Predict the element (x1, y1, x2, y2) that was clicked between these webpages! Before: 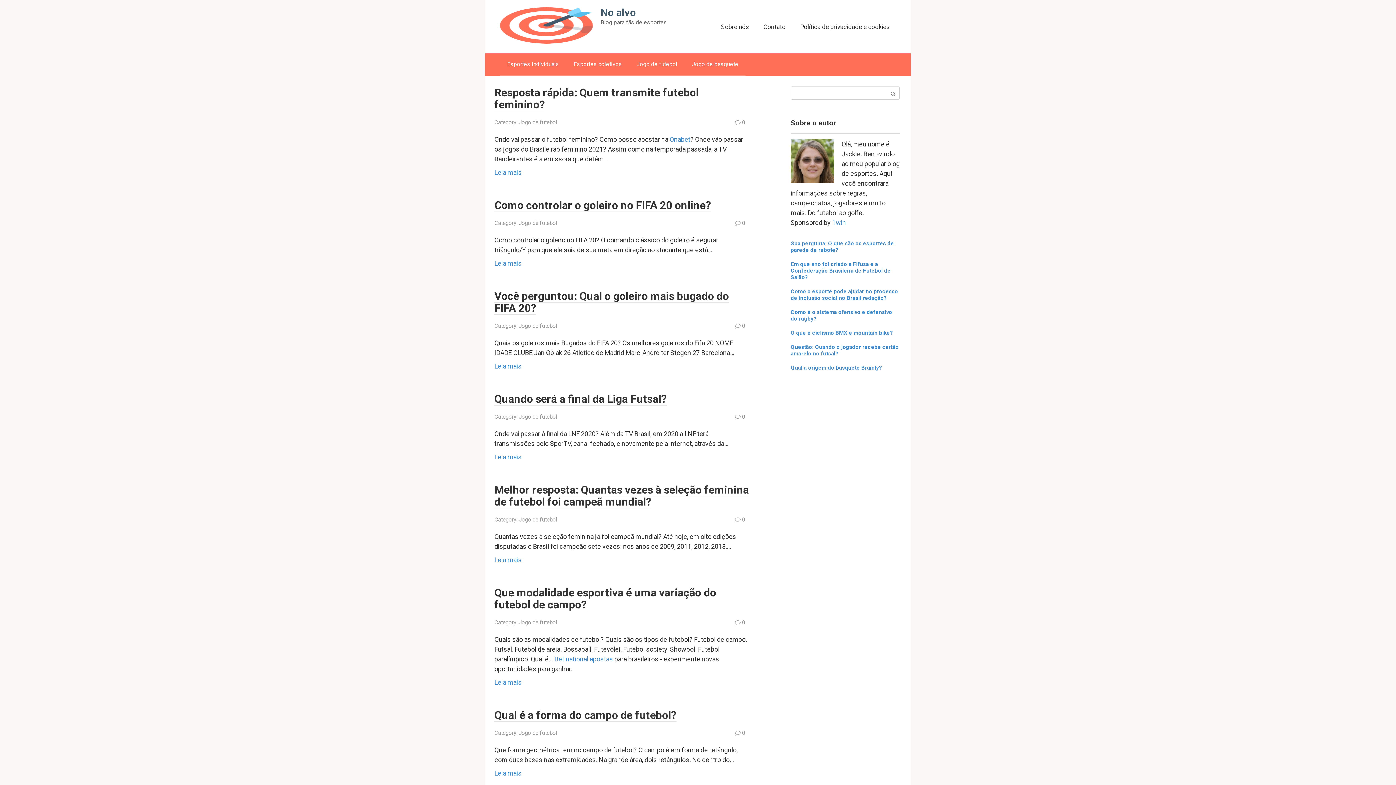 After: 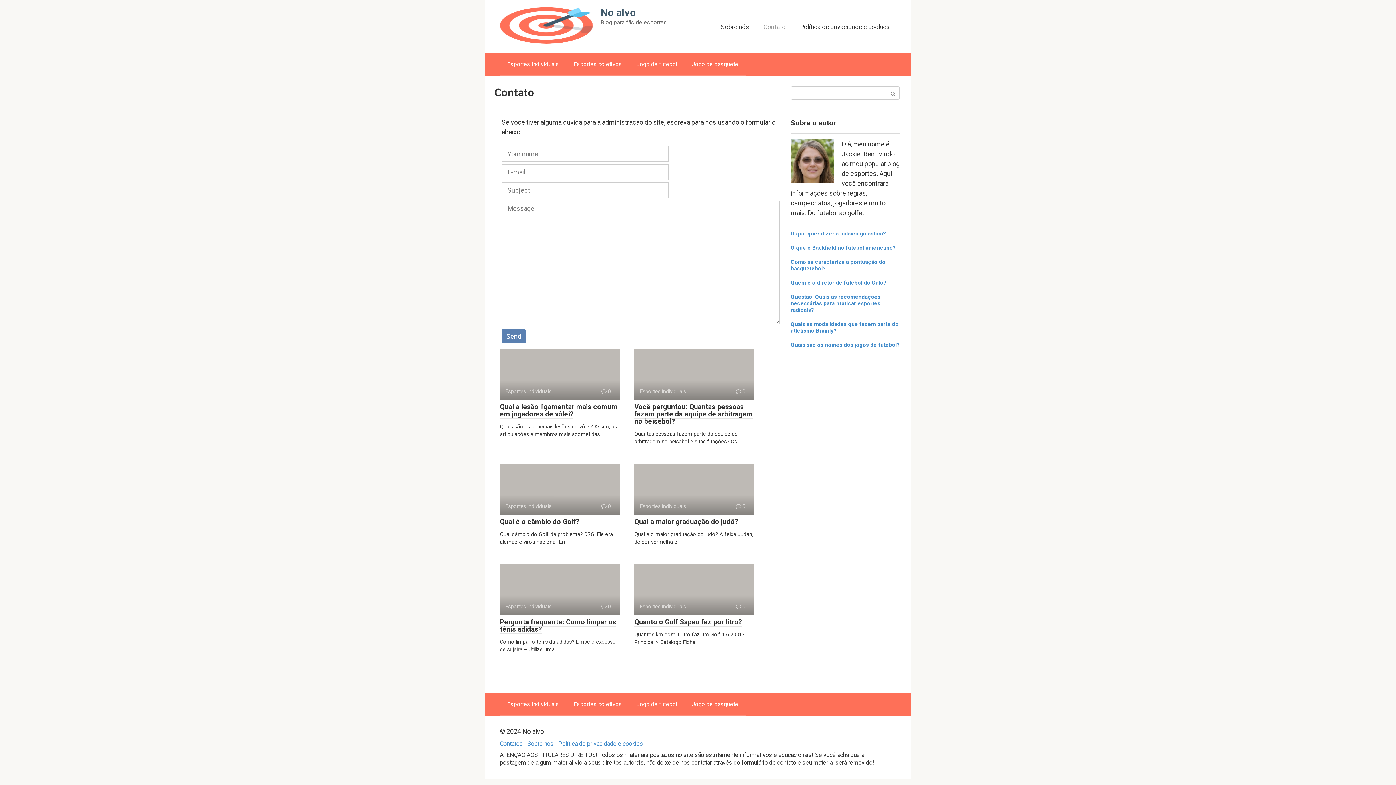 Action: label: Contato bbox: (763, 23, 785, 30)